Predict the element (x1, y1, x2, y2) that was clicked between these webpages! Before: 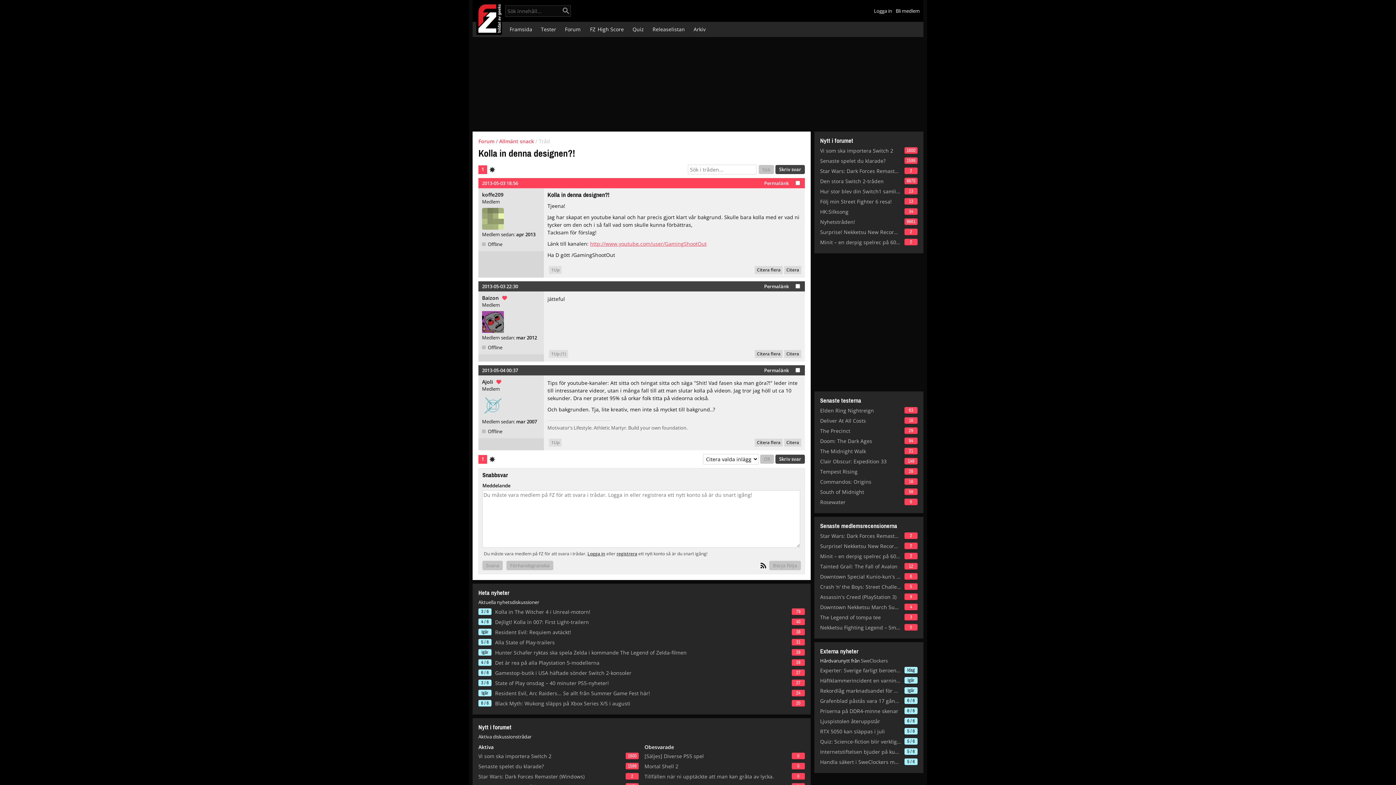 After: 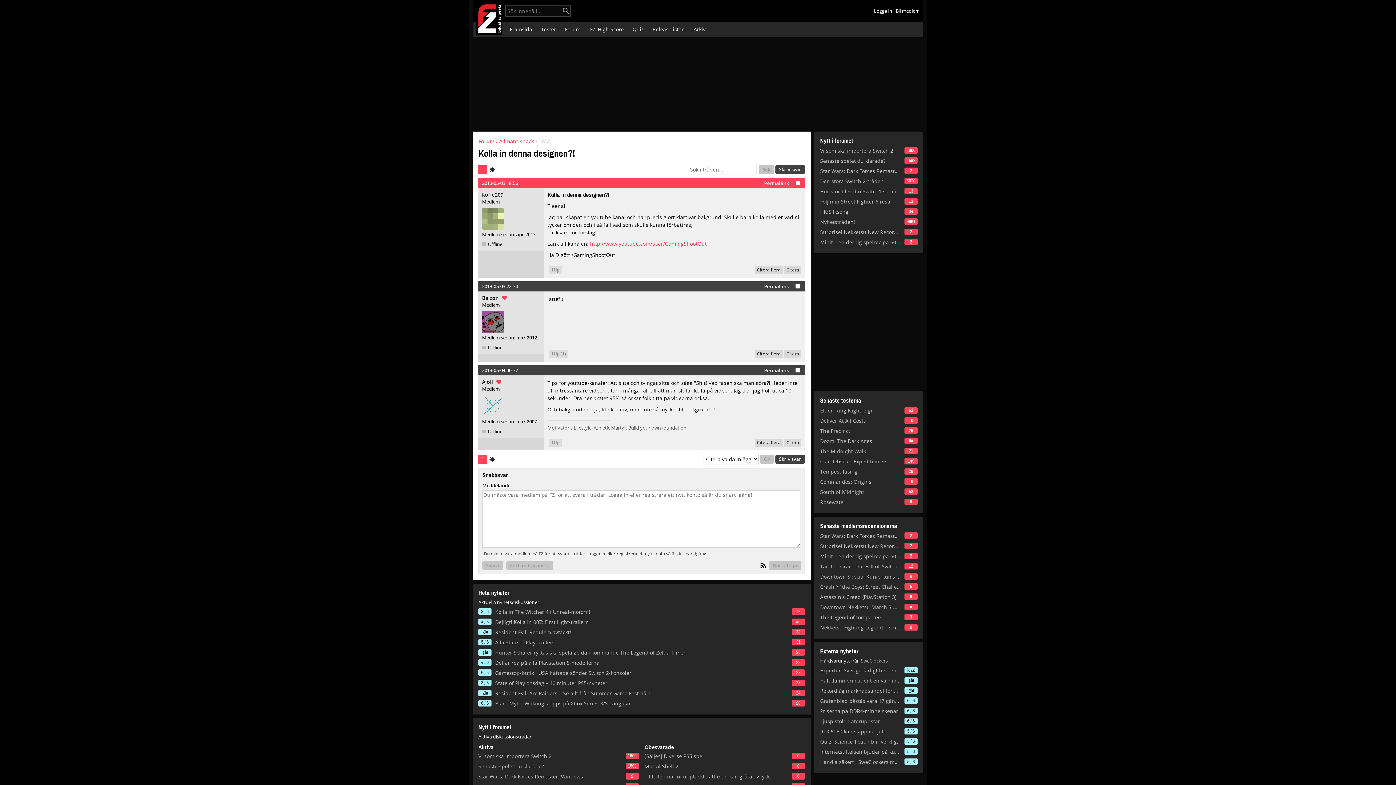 Action: bbox: (775, 454, 805, 464) label: Skriv svar